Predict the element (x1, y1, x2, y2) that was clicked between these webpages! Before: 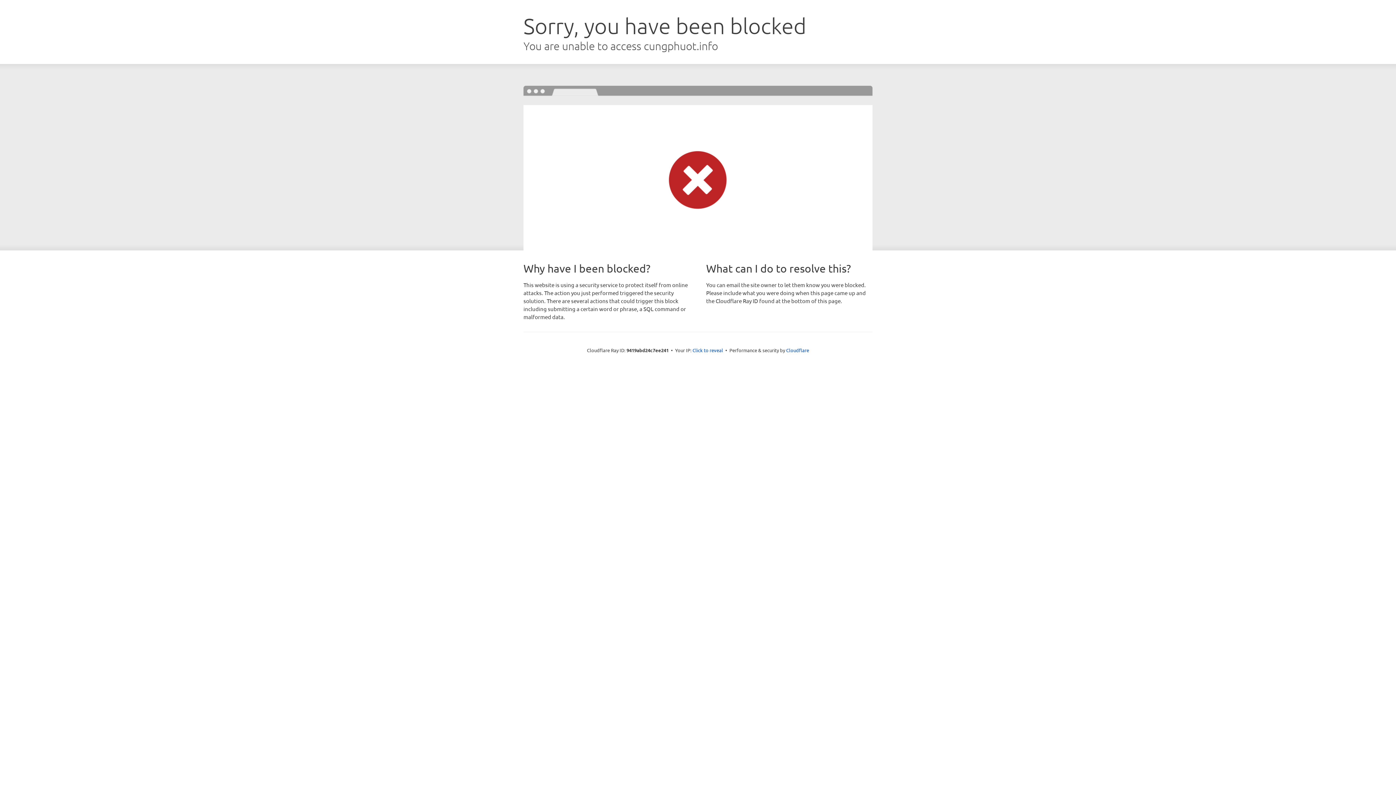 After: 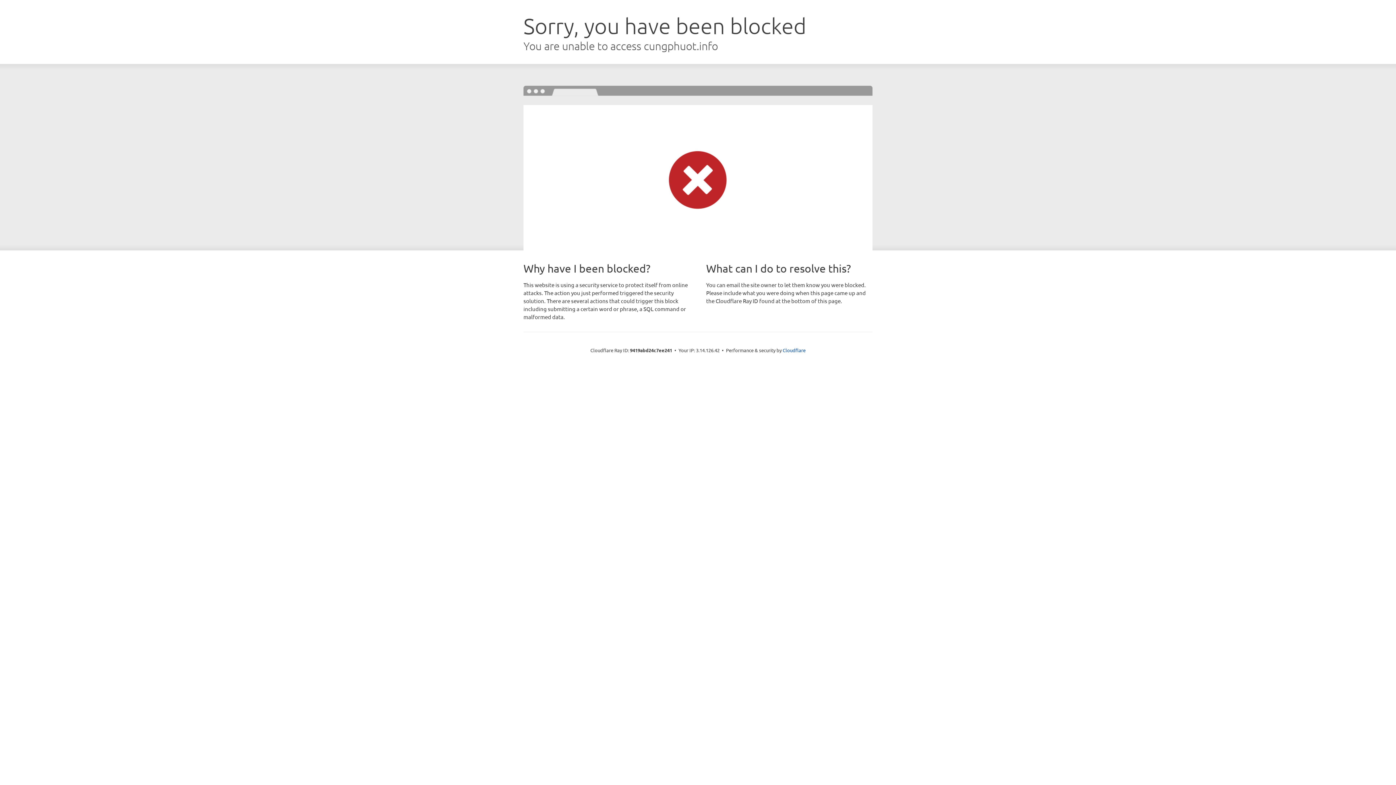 Action: label: Click to reveal bbox: (692, 346, 723, 353)